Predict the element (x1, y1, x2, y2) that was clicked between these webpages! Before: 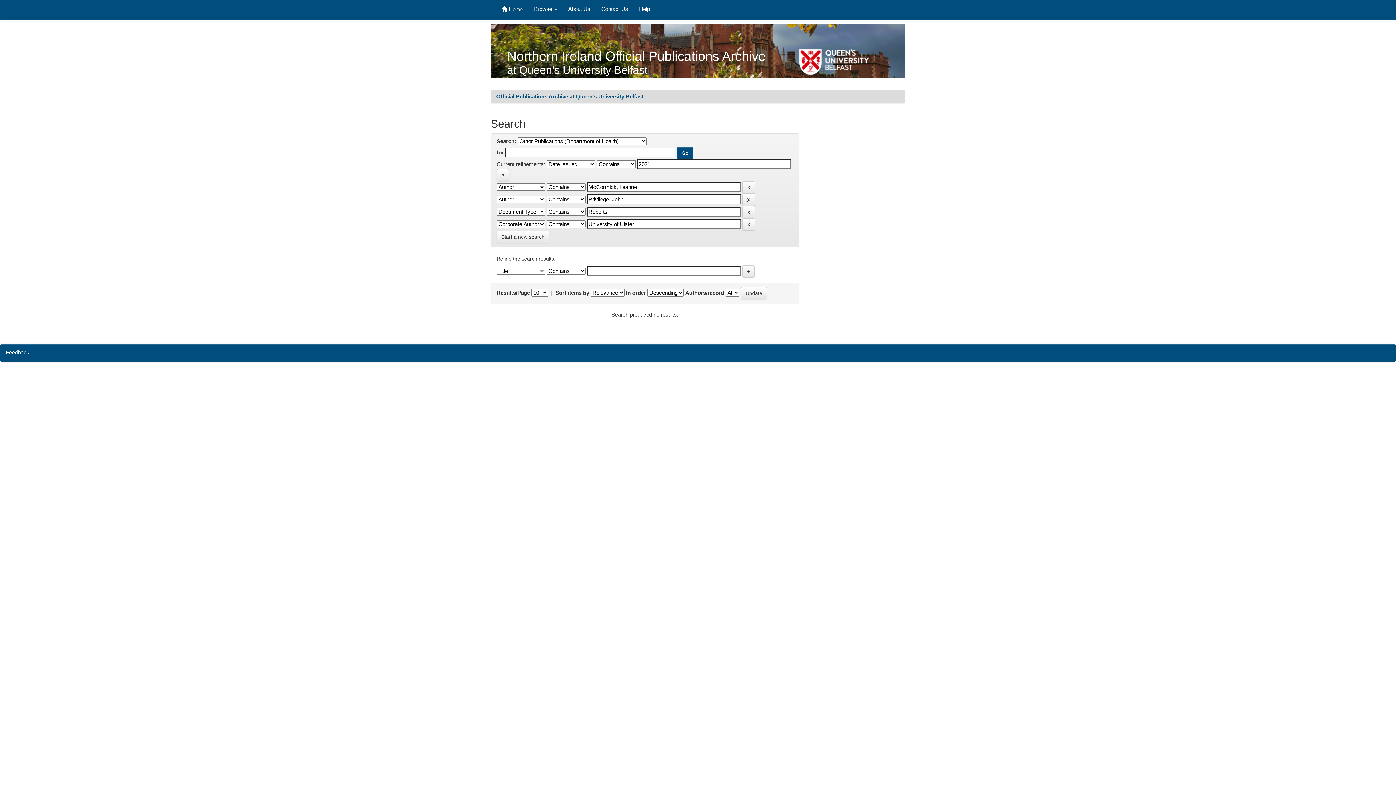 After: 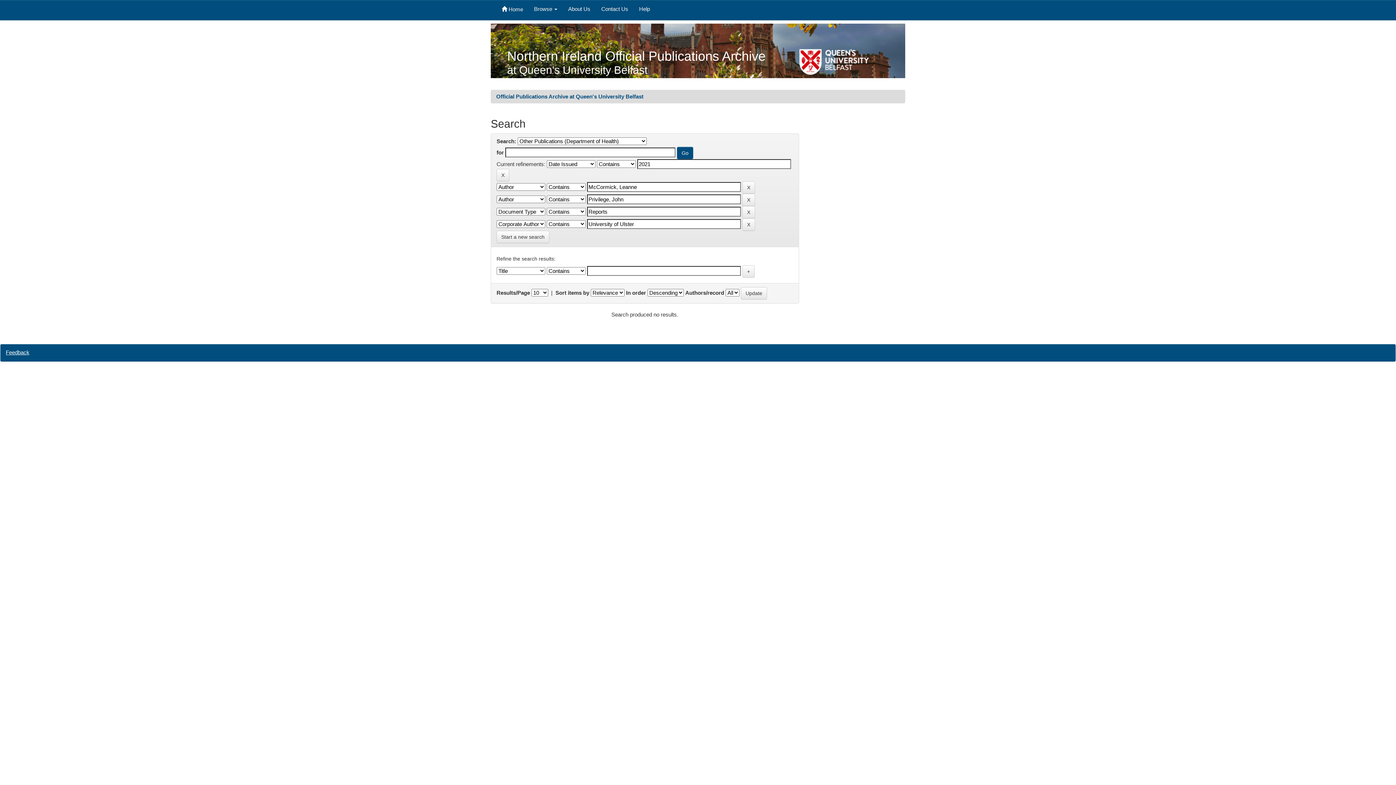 Action: bbox: (5, 349, 29, 355) label: Feedback